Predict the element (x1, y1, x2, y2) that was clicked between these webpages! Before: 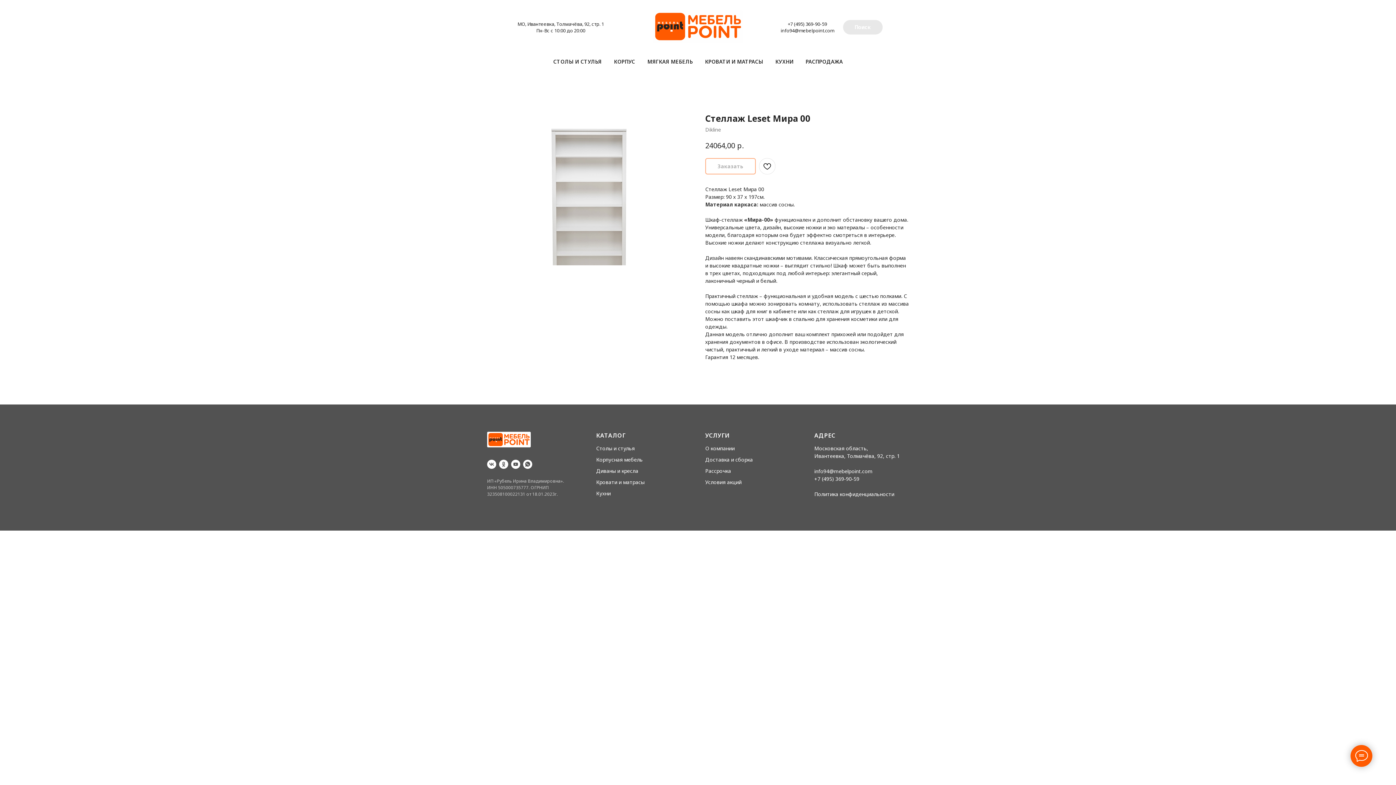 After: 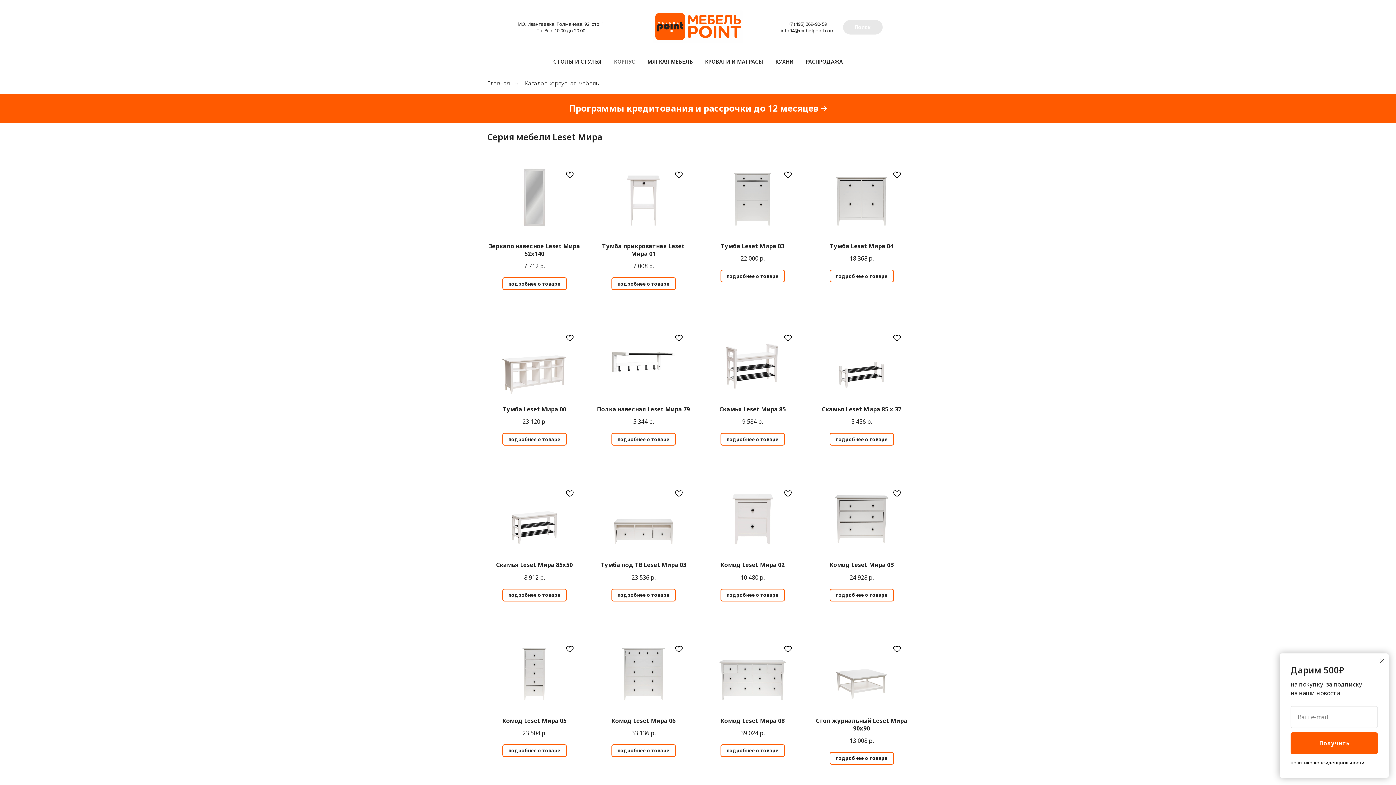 Action: bbox: (614, 58, 635, 65) label: КОРПУС